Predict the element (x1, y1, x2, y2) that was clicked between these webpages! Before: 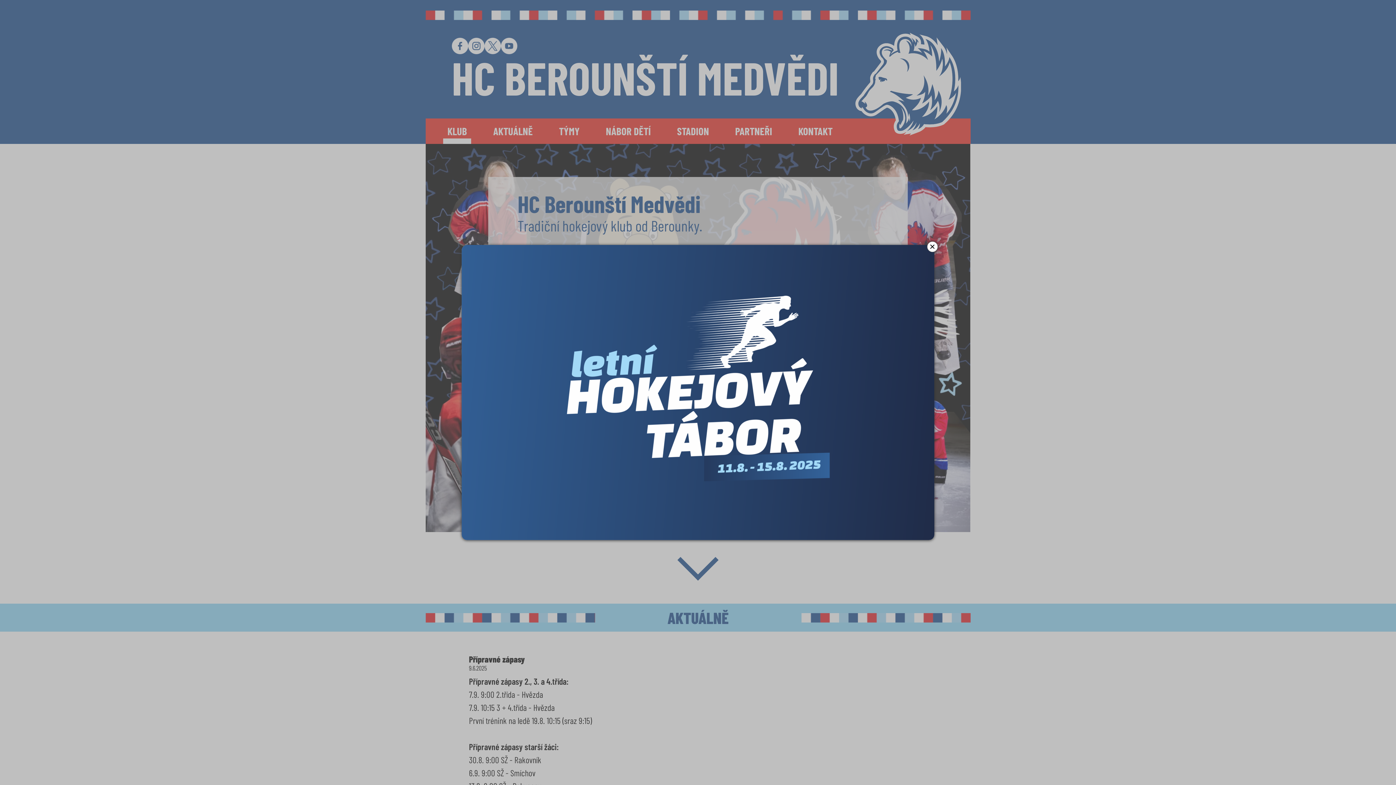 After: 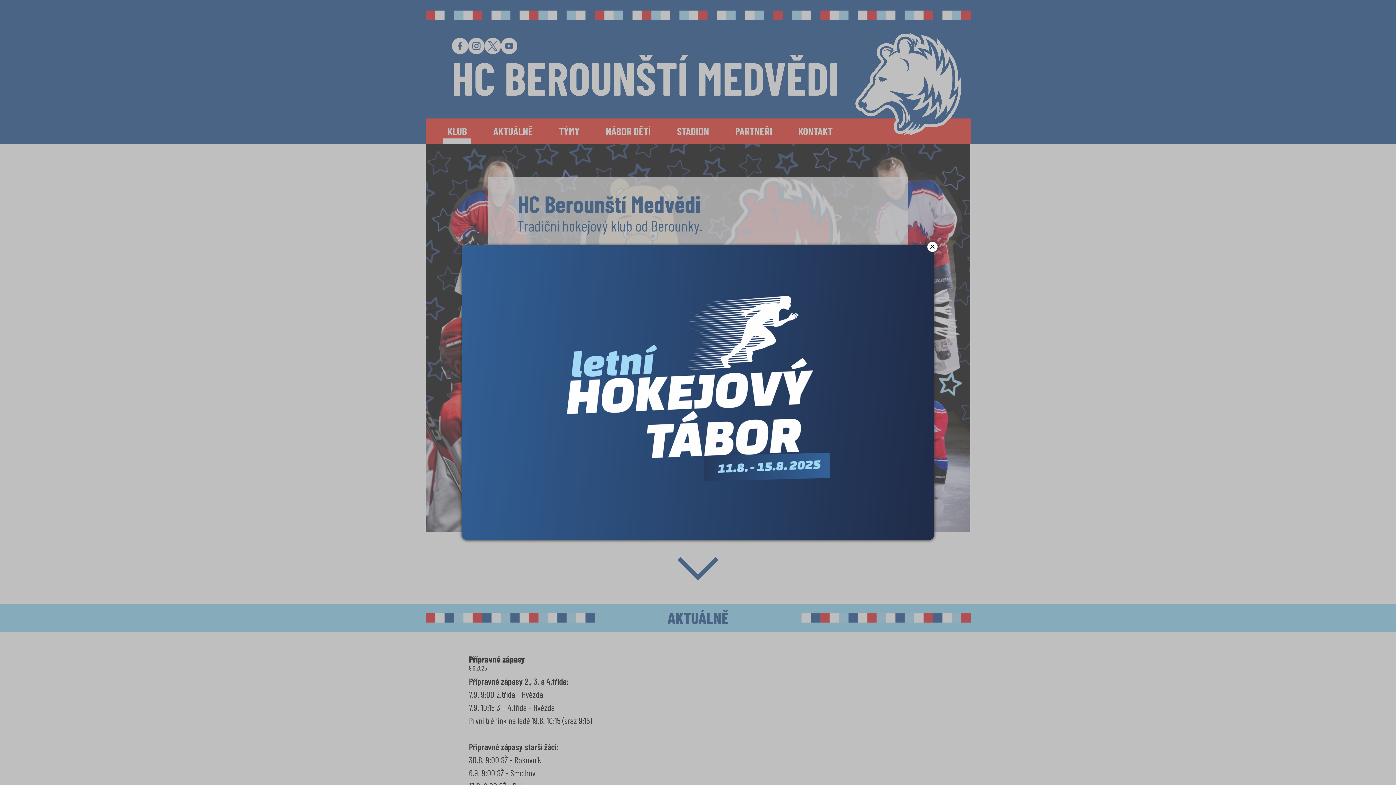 Action: bbox: (461, 245, 934, 540)